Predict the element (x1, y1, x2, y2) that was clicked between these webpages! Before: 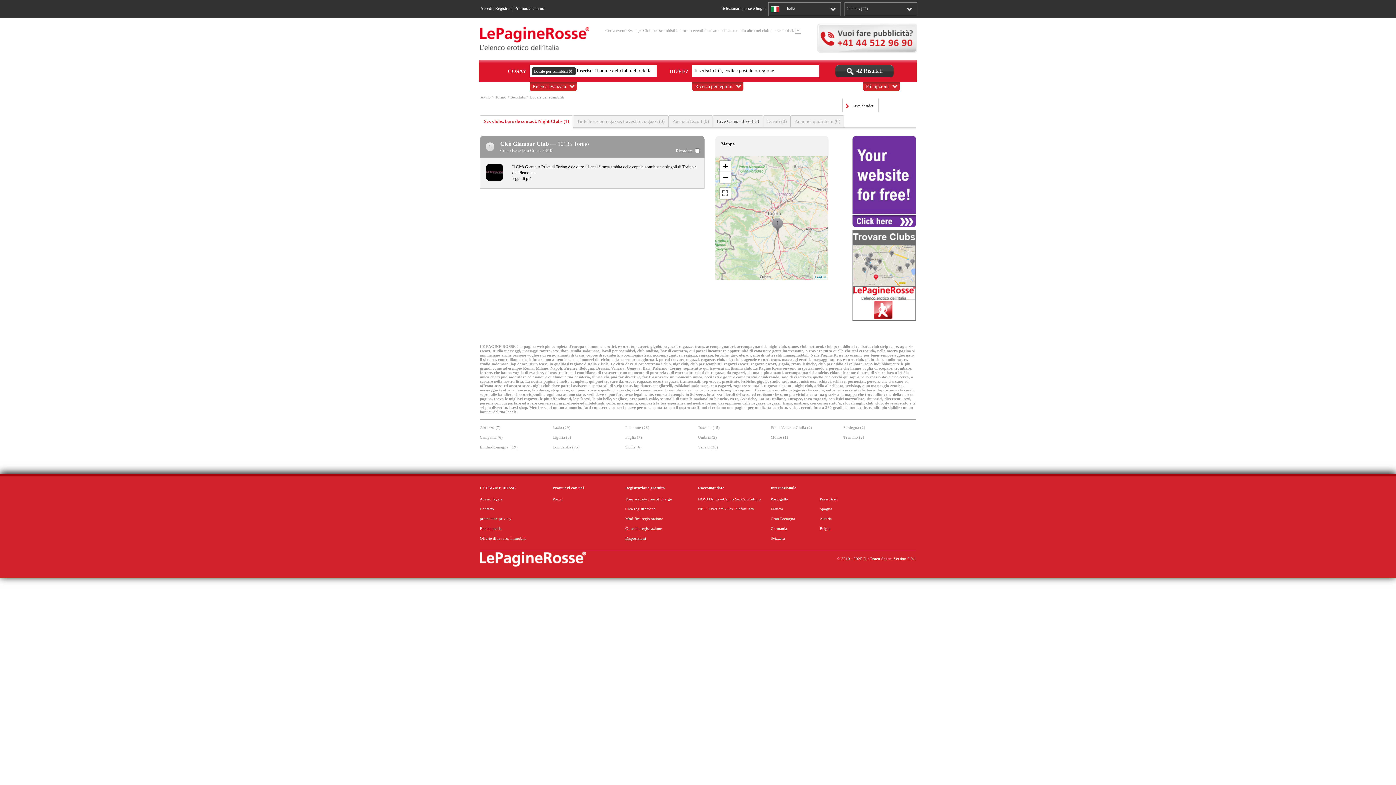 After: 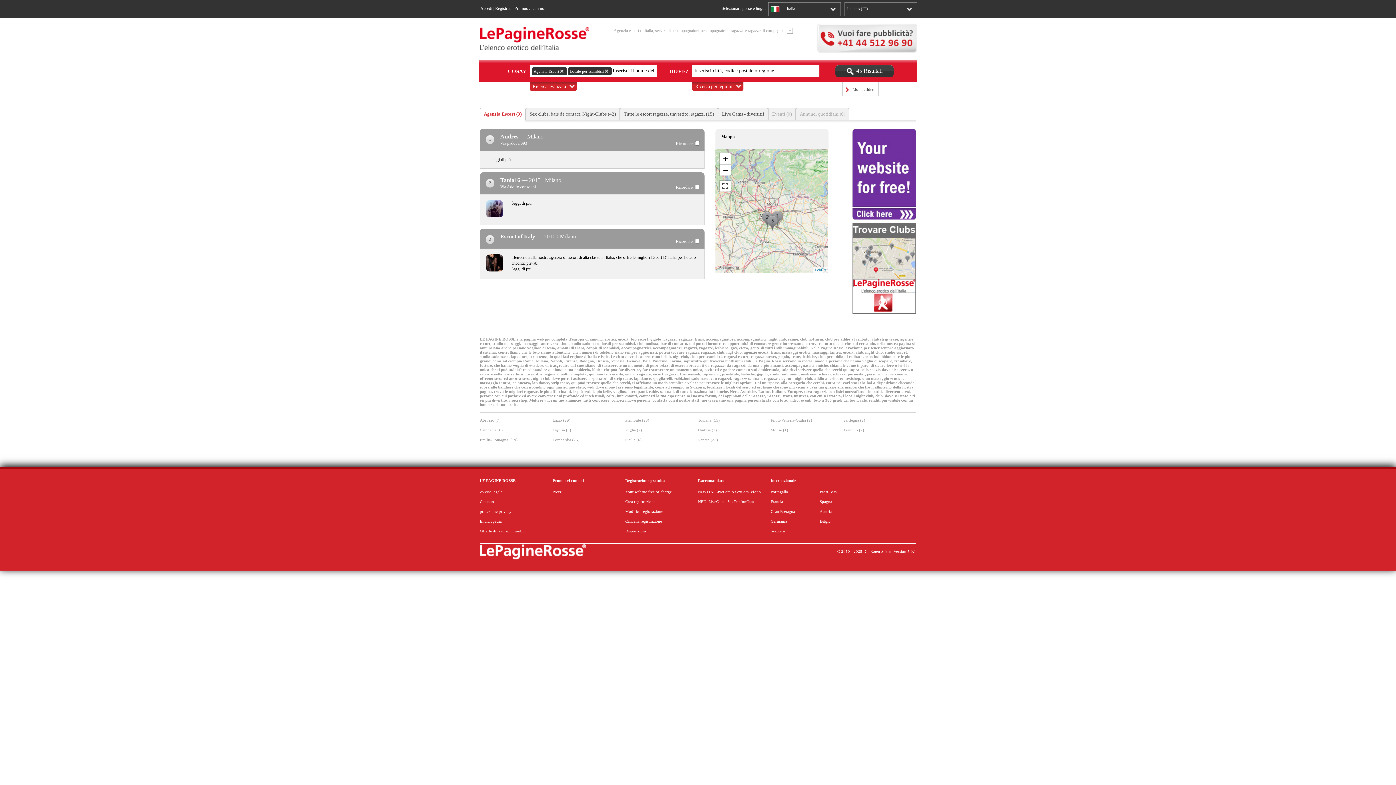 Action: bbox: (669, 115, 712, 127) label: Agenzia Escort (0)